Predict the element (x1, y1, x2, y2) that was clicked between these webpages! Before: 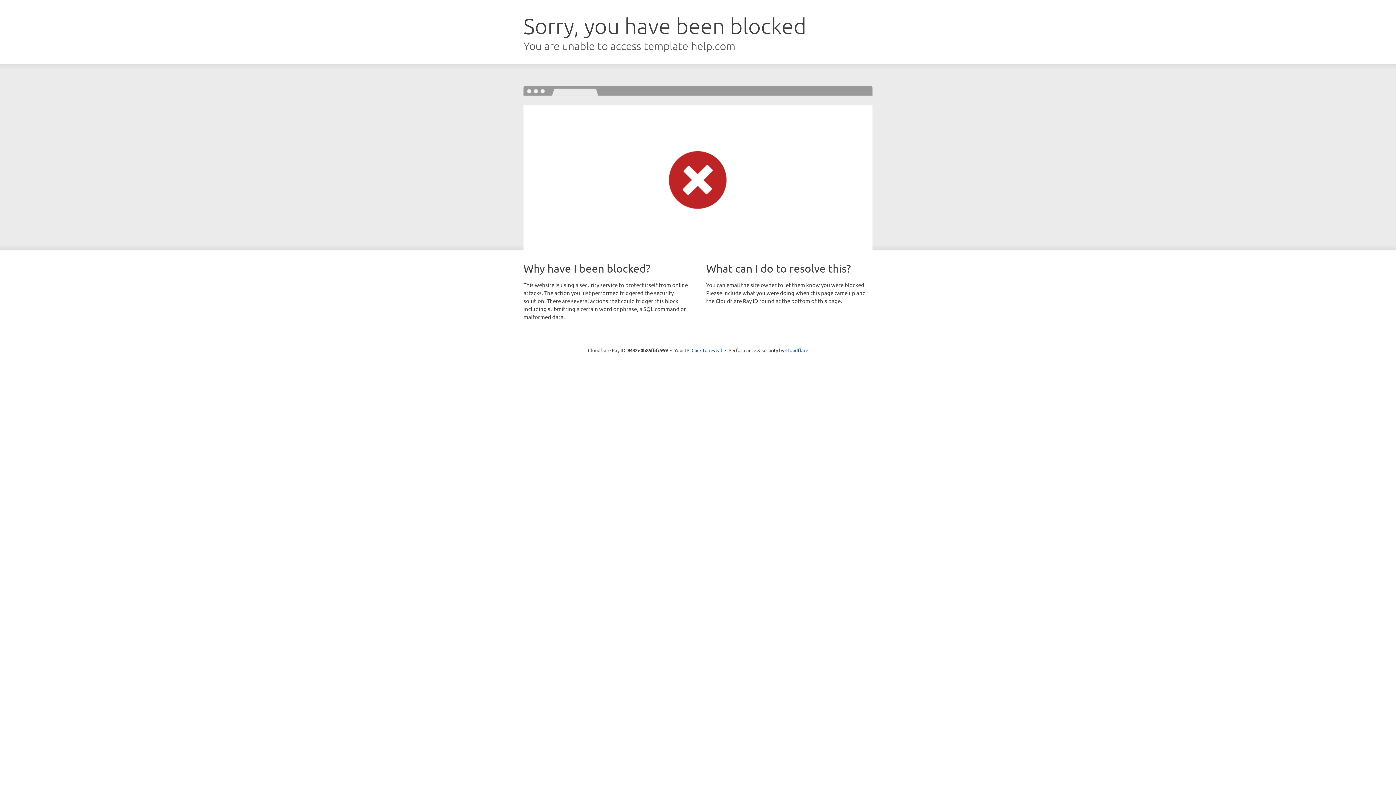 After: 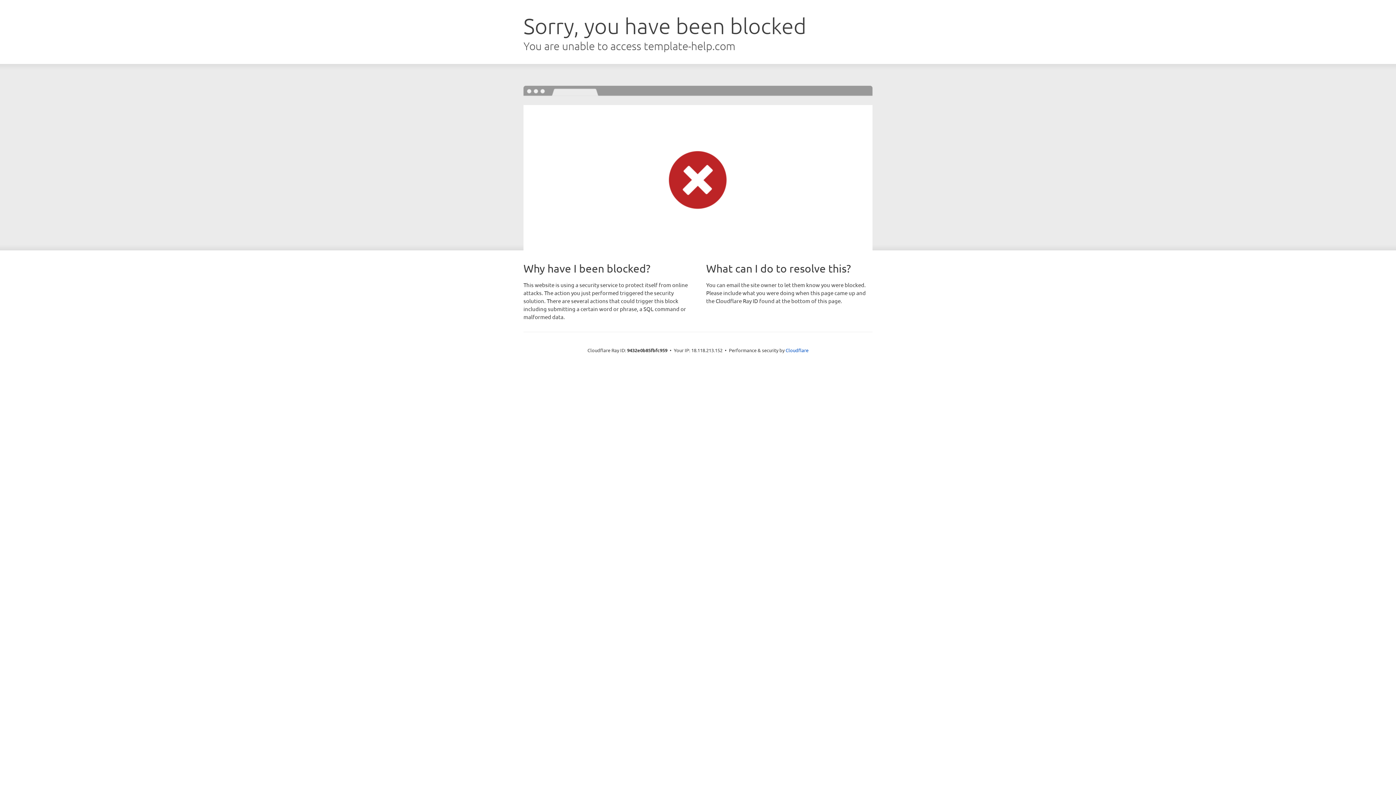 Action: bbox: (691, 346, 722, 353) label: Click to reveal